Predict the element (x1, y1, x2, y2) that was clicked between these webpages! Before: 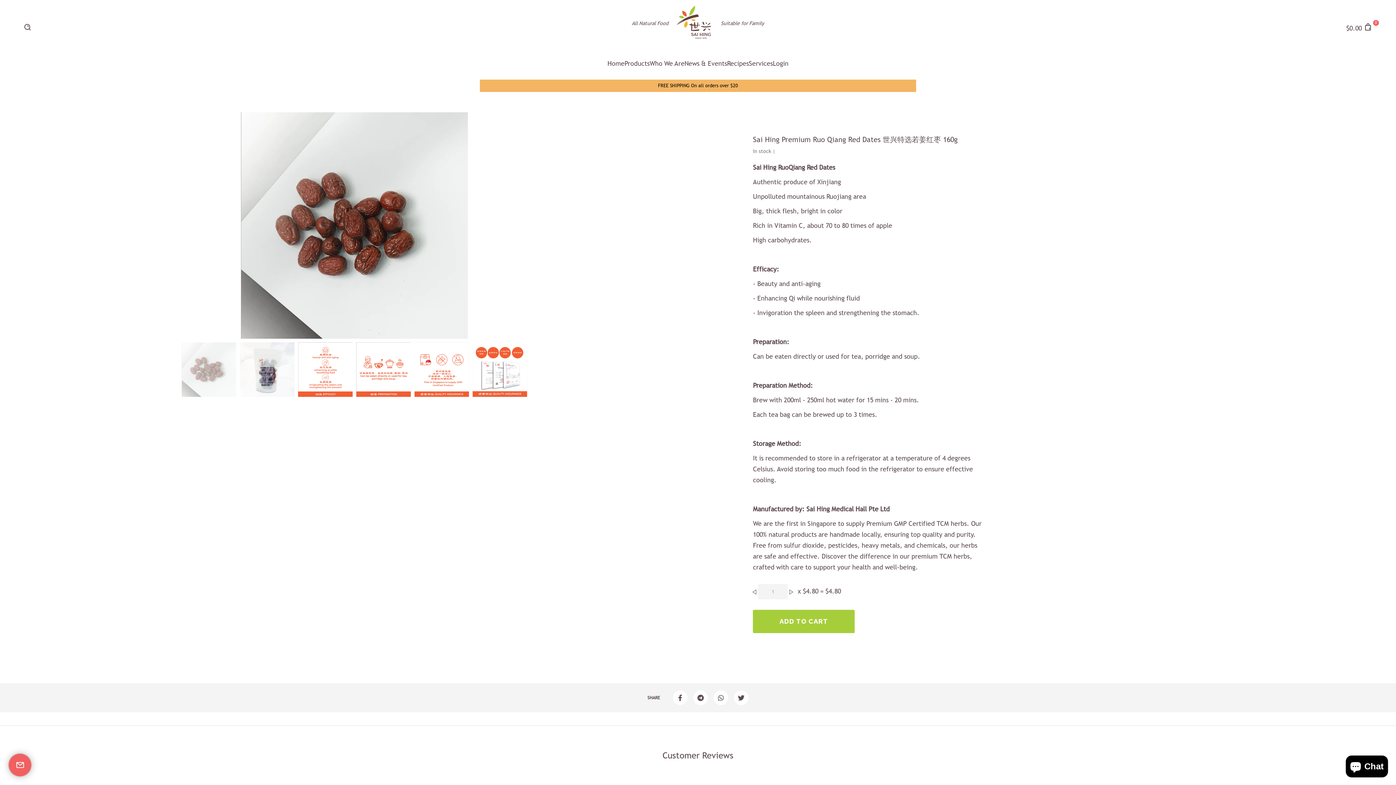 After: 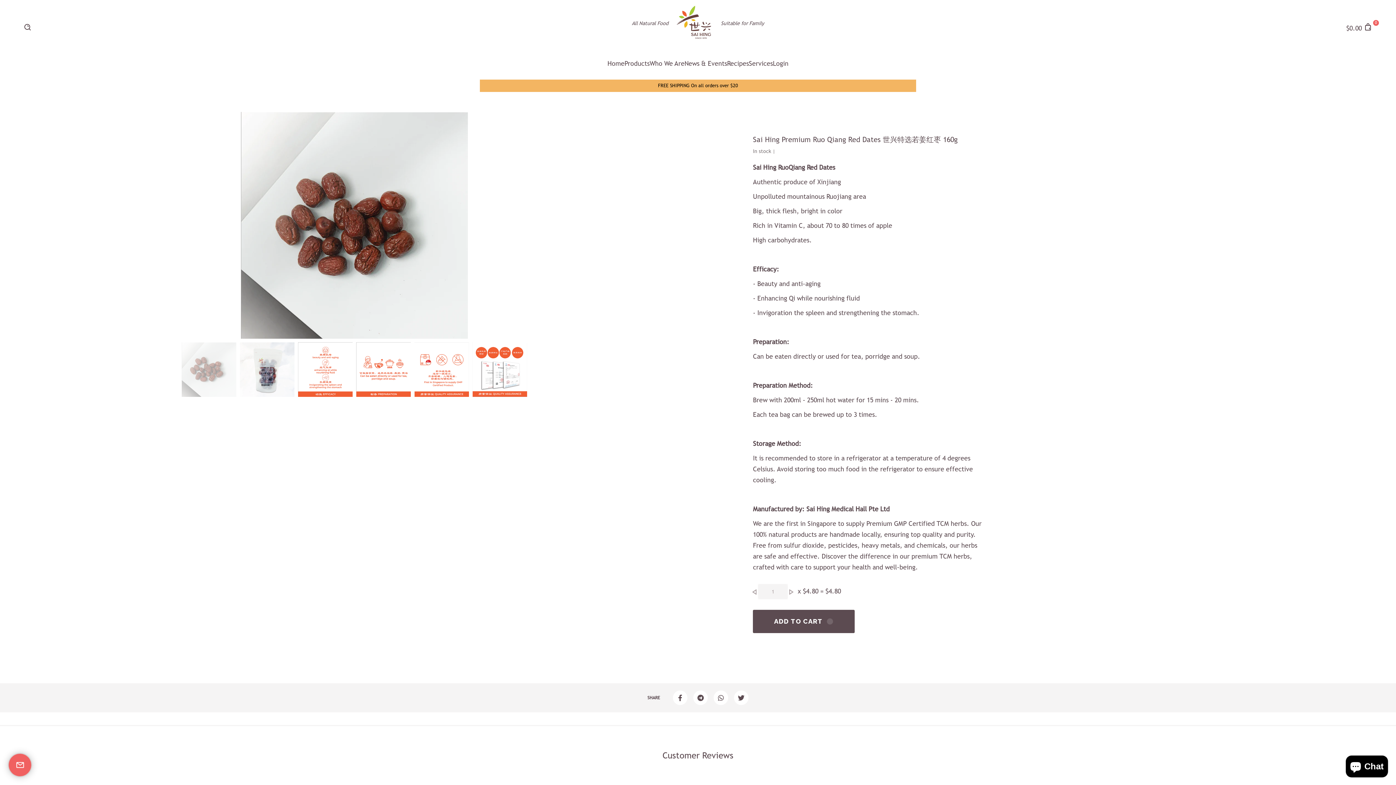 Action: label: ADD TO CART bbox: (753, 610, 854, 633)